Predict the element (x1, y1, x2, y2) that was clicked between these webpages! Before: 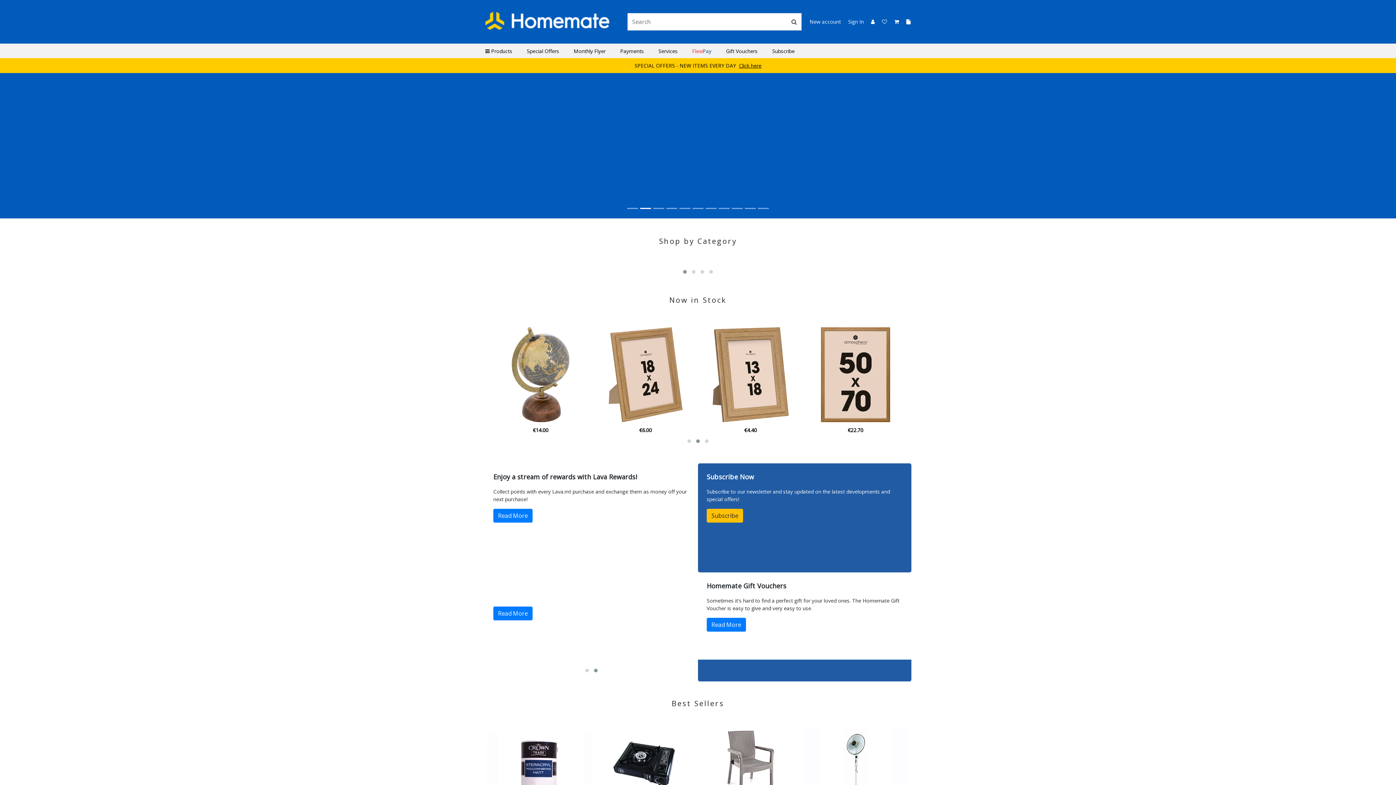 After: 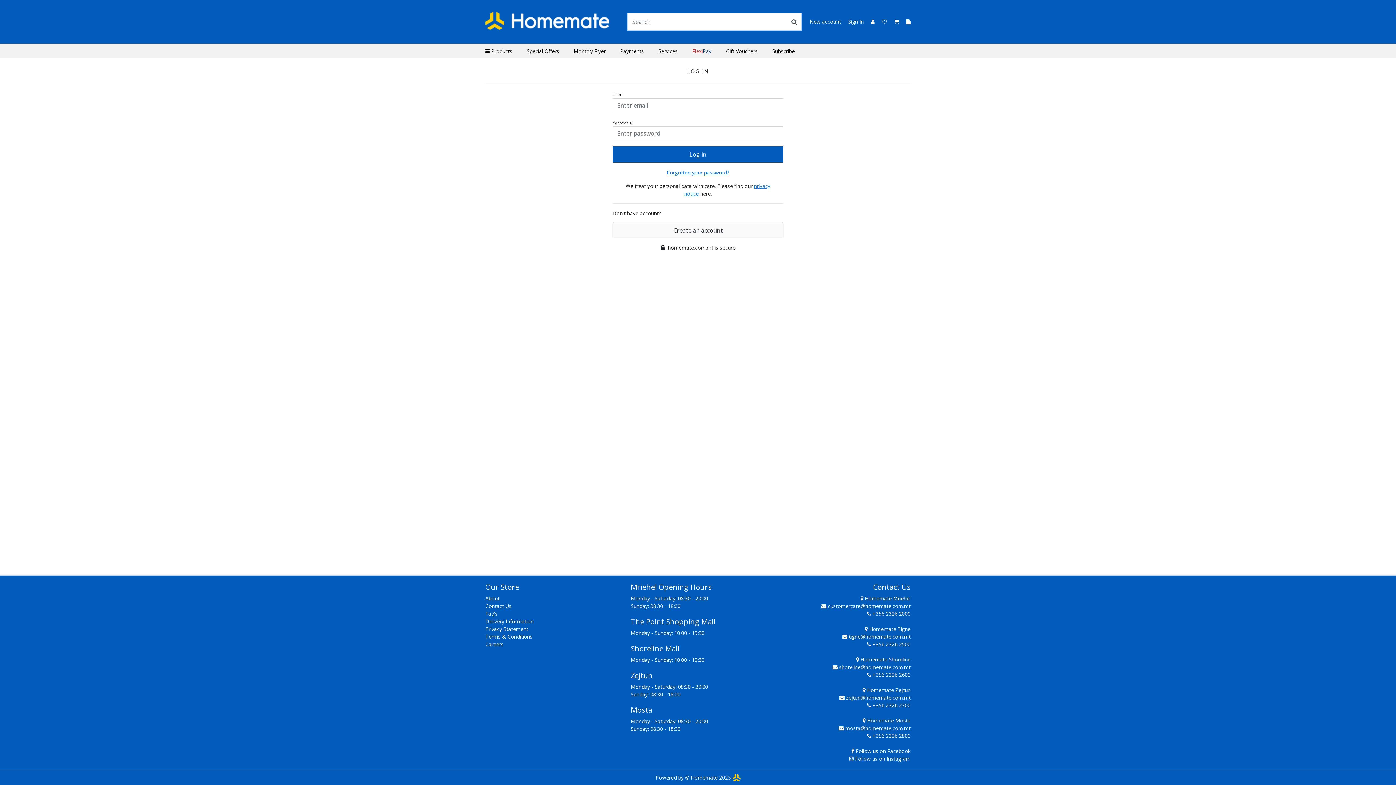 Action: bbox: (865, 18, 874, 25)